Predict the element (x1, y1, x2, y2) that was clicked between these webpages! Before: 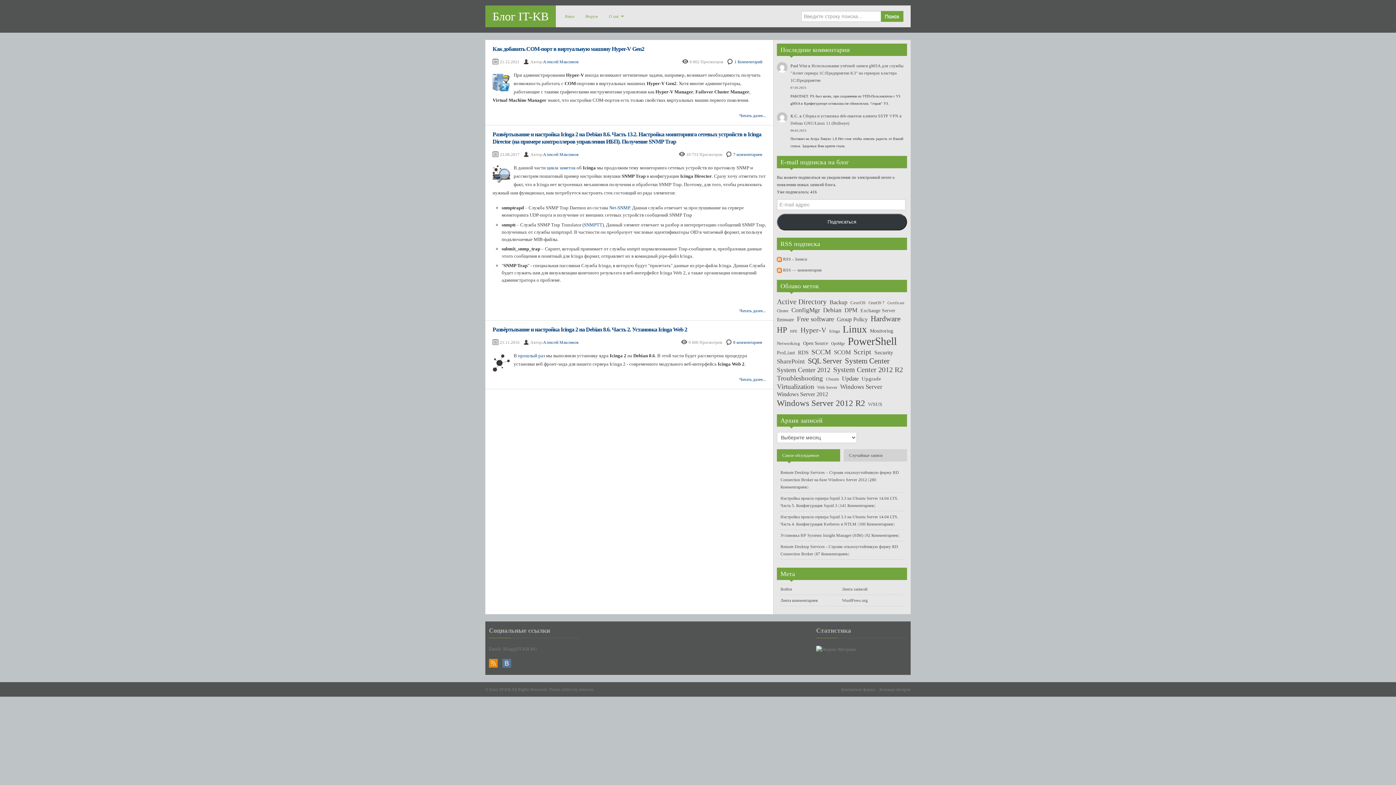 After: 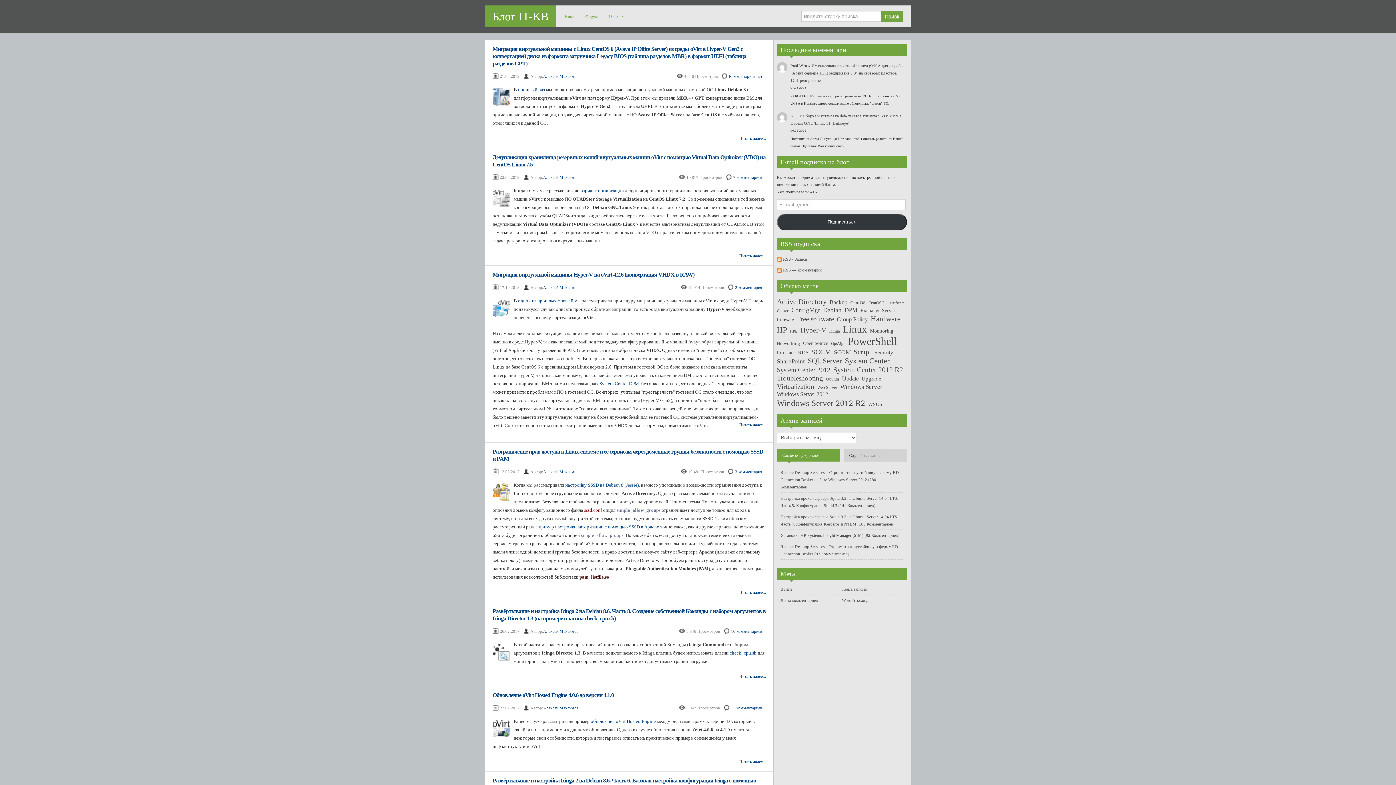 Action: bbox: (850, 300, 865, 305) label: CentOS (35 элементов)